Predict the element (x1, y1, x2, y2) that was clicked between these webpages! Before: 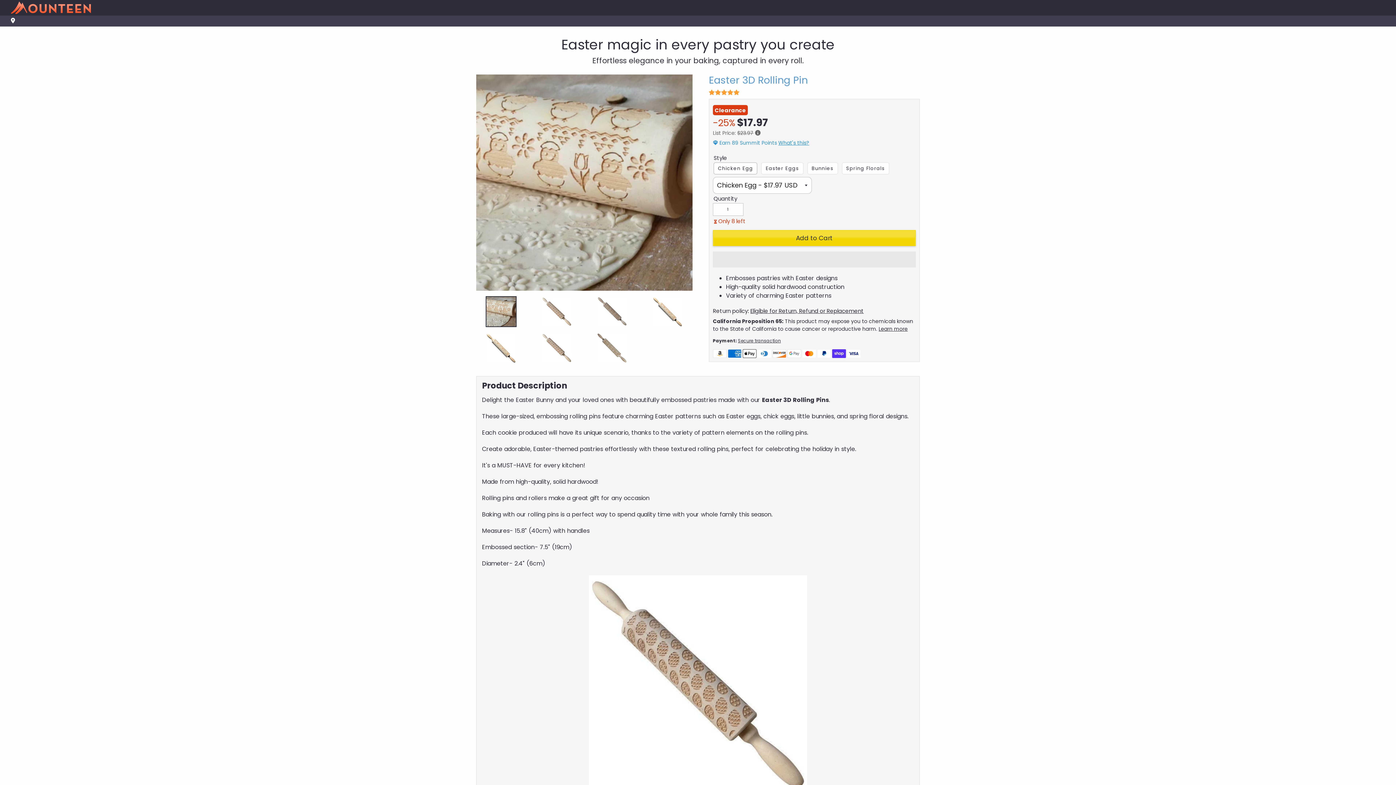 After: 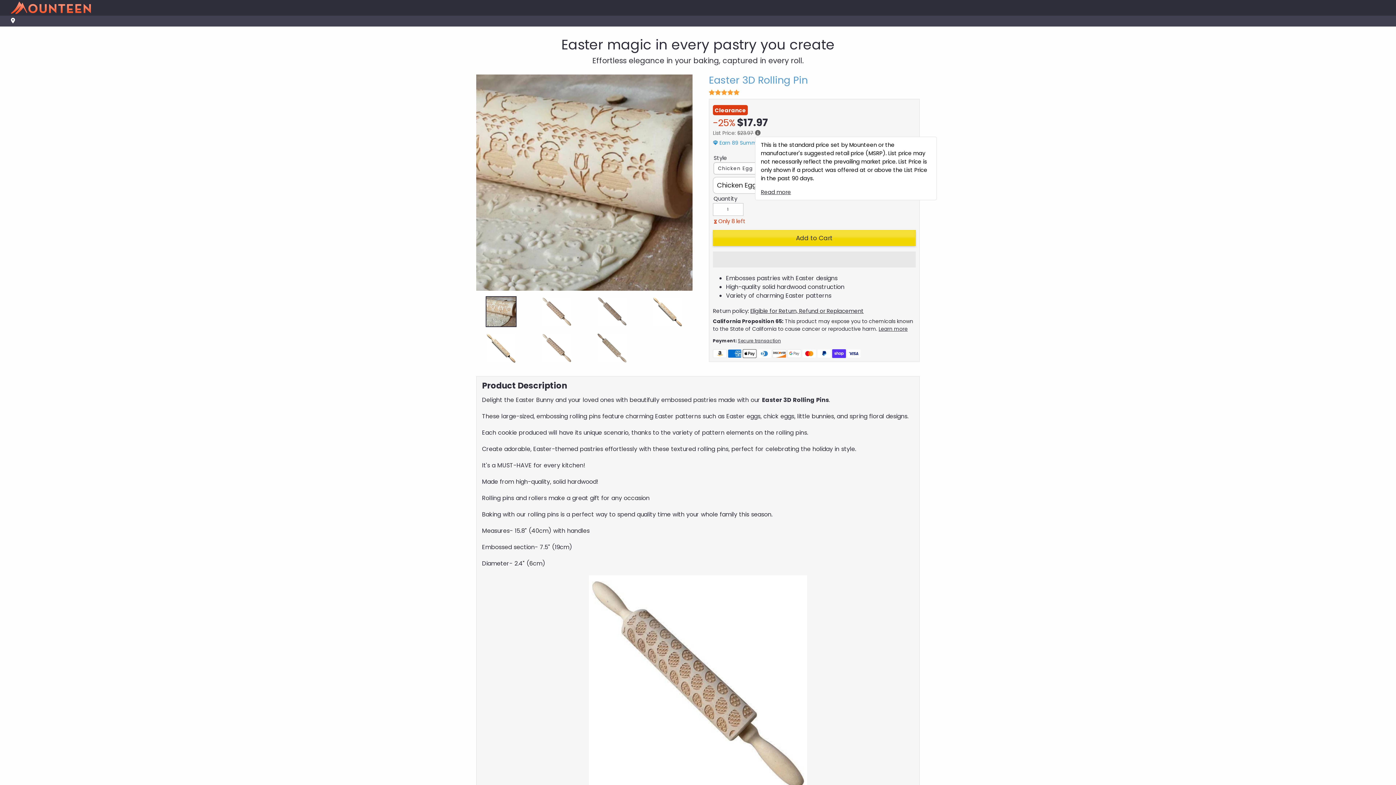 Action: bbox: (755, 129, 760, 136)